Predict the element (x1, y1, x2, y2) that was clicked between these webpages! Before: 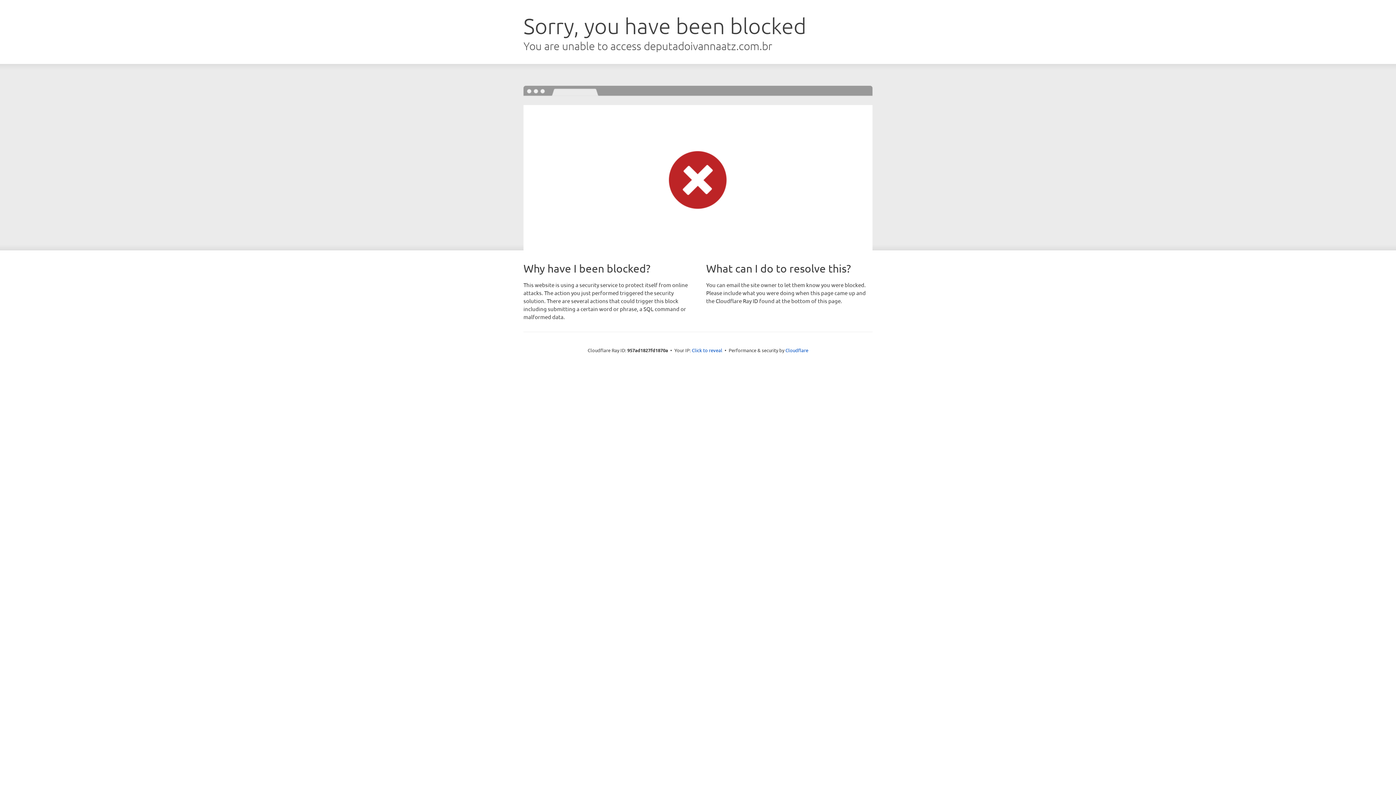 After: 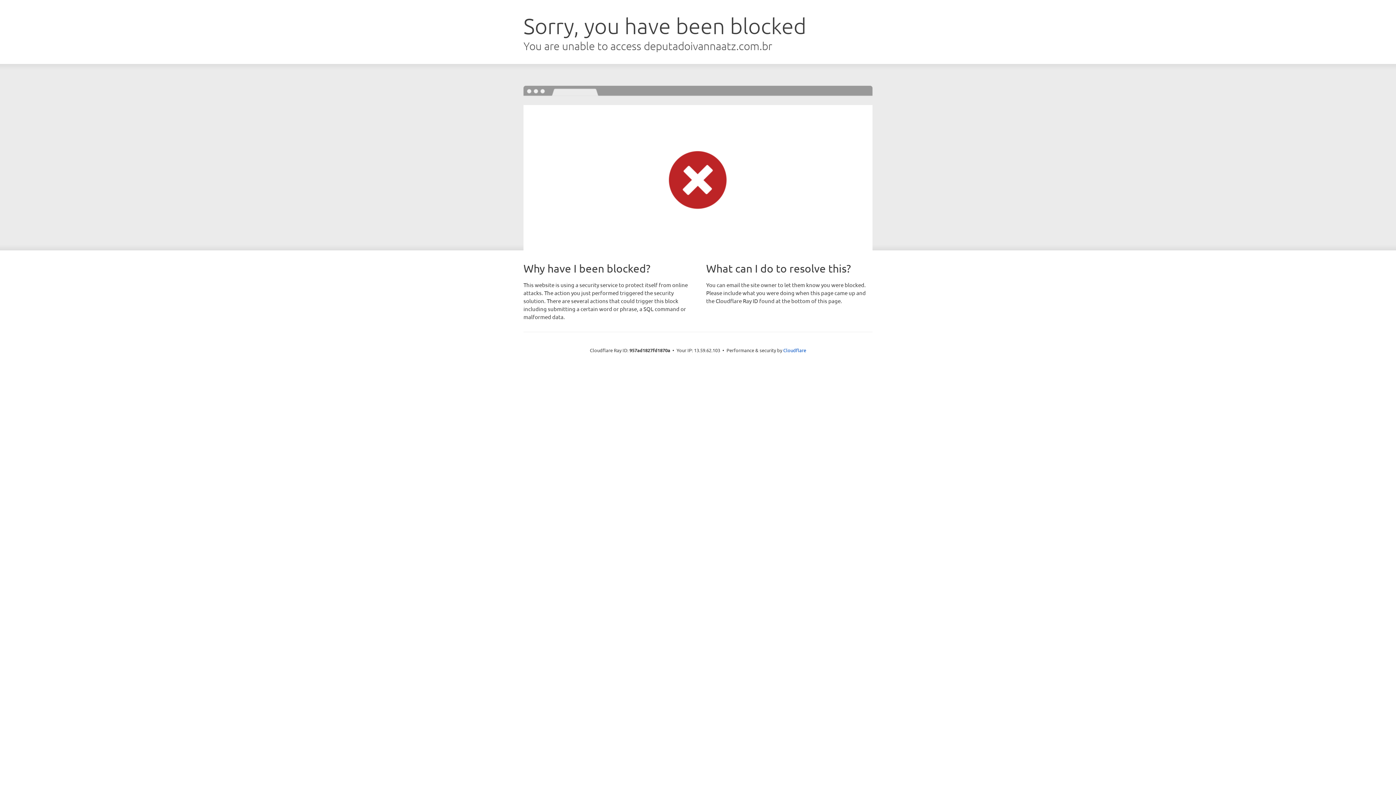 Action: bbox: (692, 346, 722, 353) label: Click to reveal